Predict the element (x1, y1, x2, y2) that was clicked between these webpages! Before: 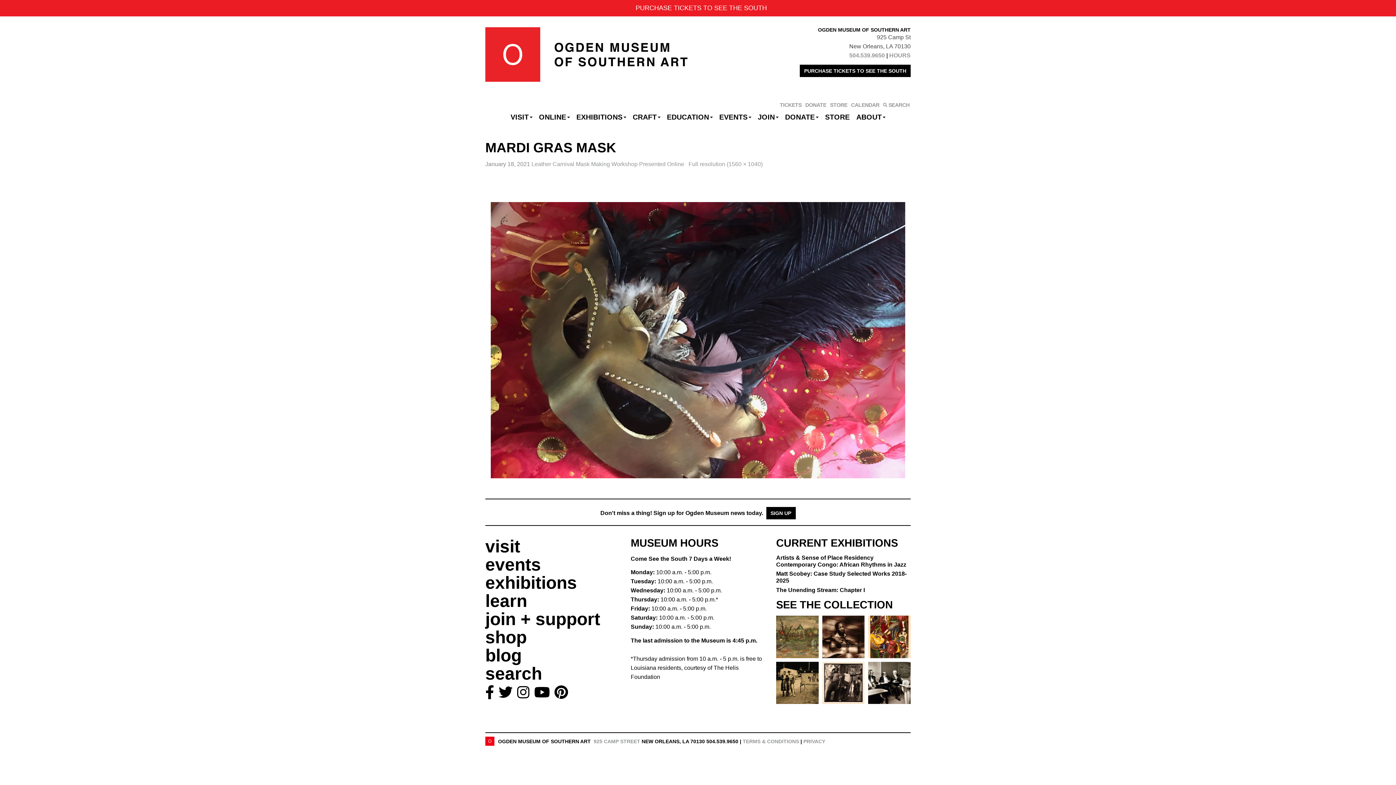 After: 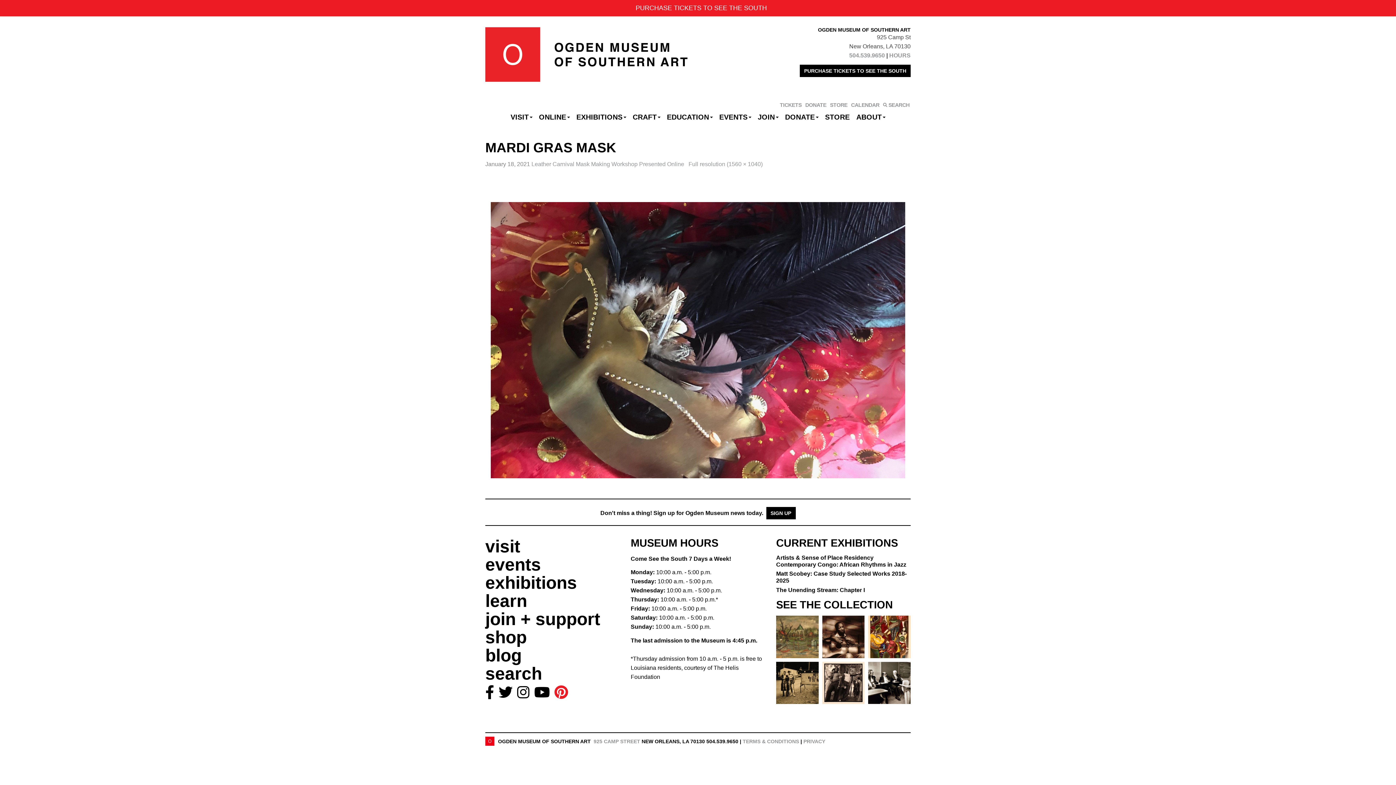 Action: bbox: (554, 687, 568, 700) label: PINTEREST